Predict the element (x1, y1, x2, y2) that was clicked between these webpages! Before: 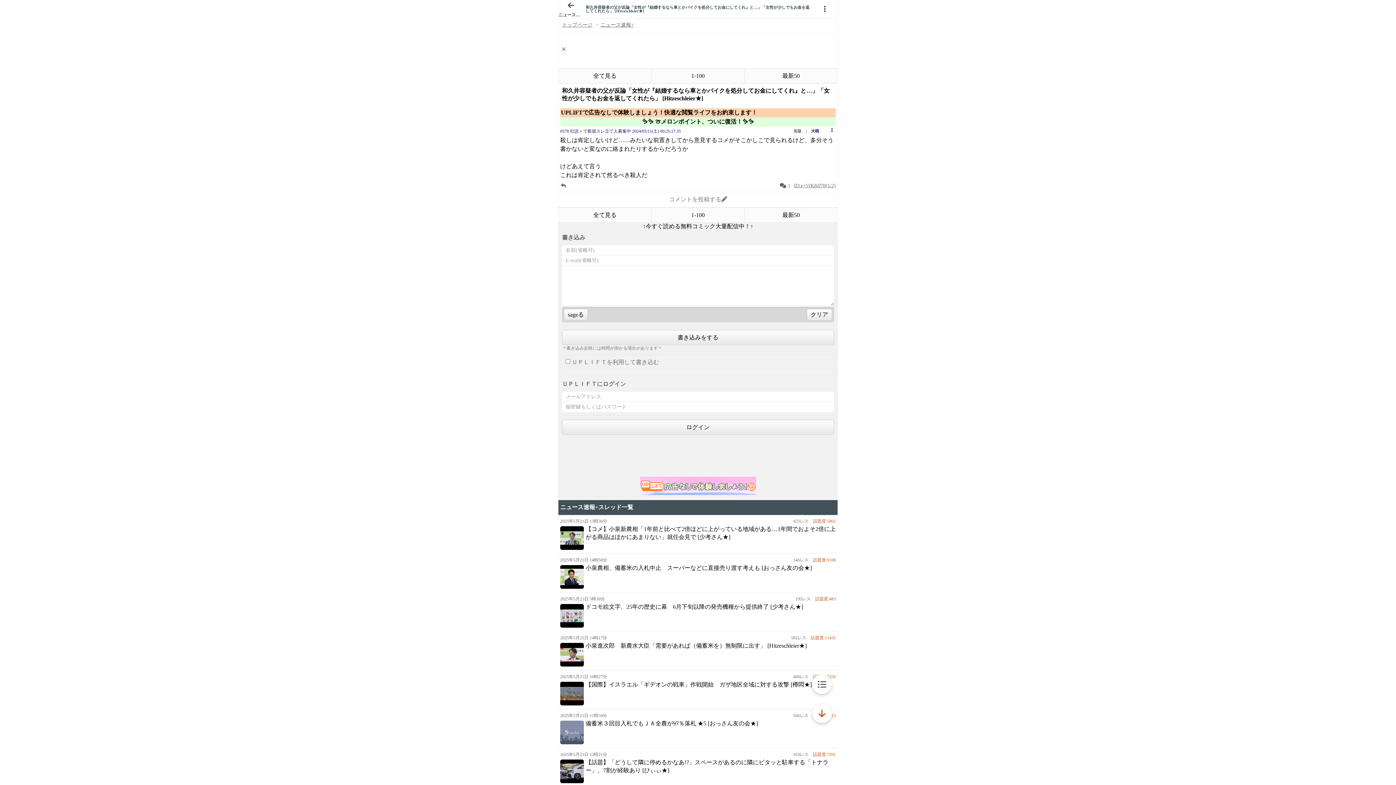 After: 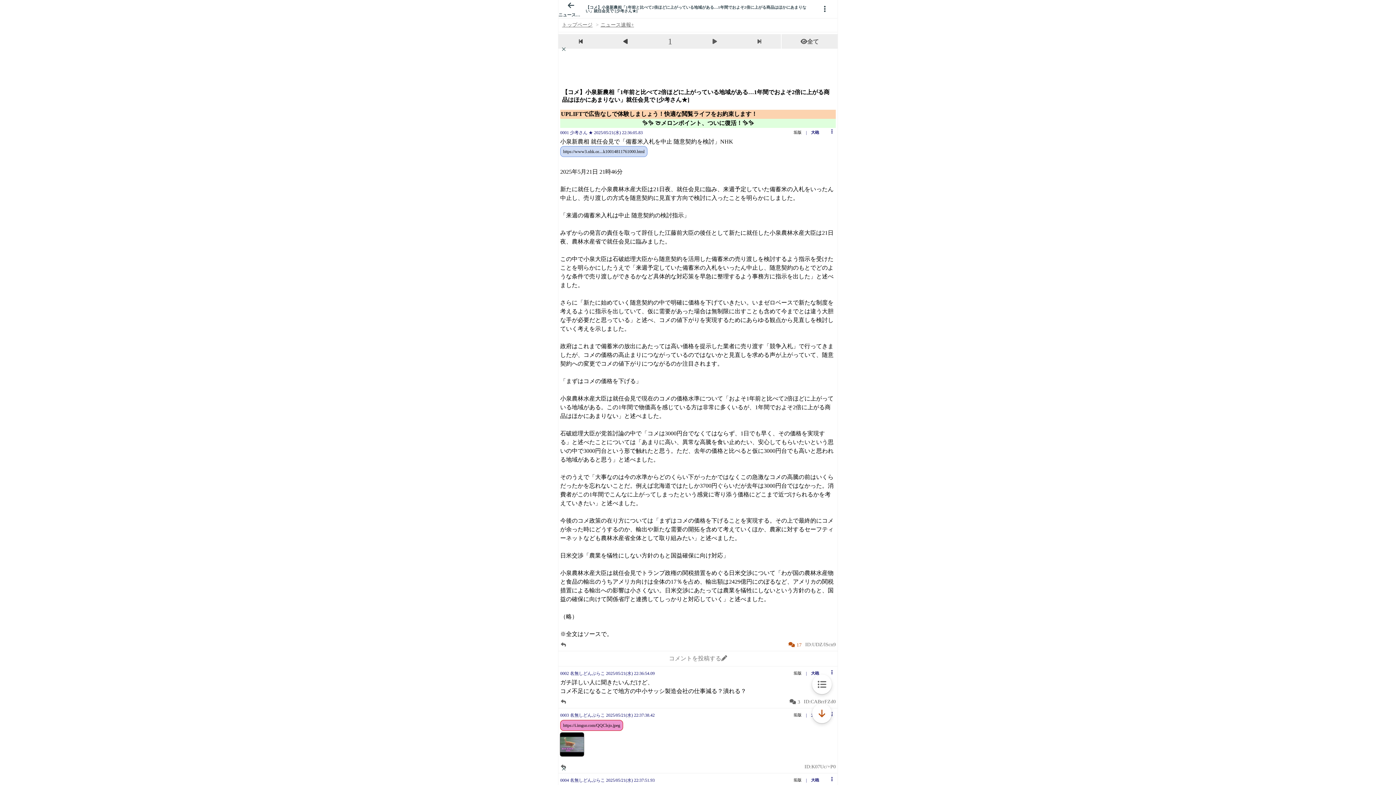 Action: label: 2025年5月21日 13時36分
　話題度:5802
423レス
【コメ】小泉新農相「1年前と比べて2倍ほどに上がっている地域がある…1年間でおよそ2倍に上がる商品はほかにあまりない」就任会見で [少考さん★] bbox: (560, 517, 836, 552)